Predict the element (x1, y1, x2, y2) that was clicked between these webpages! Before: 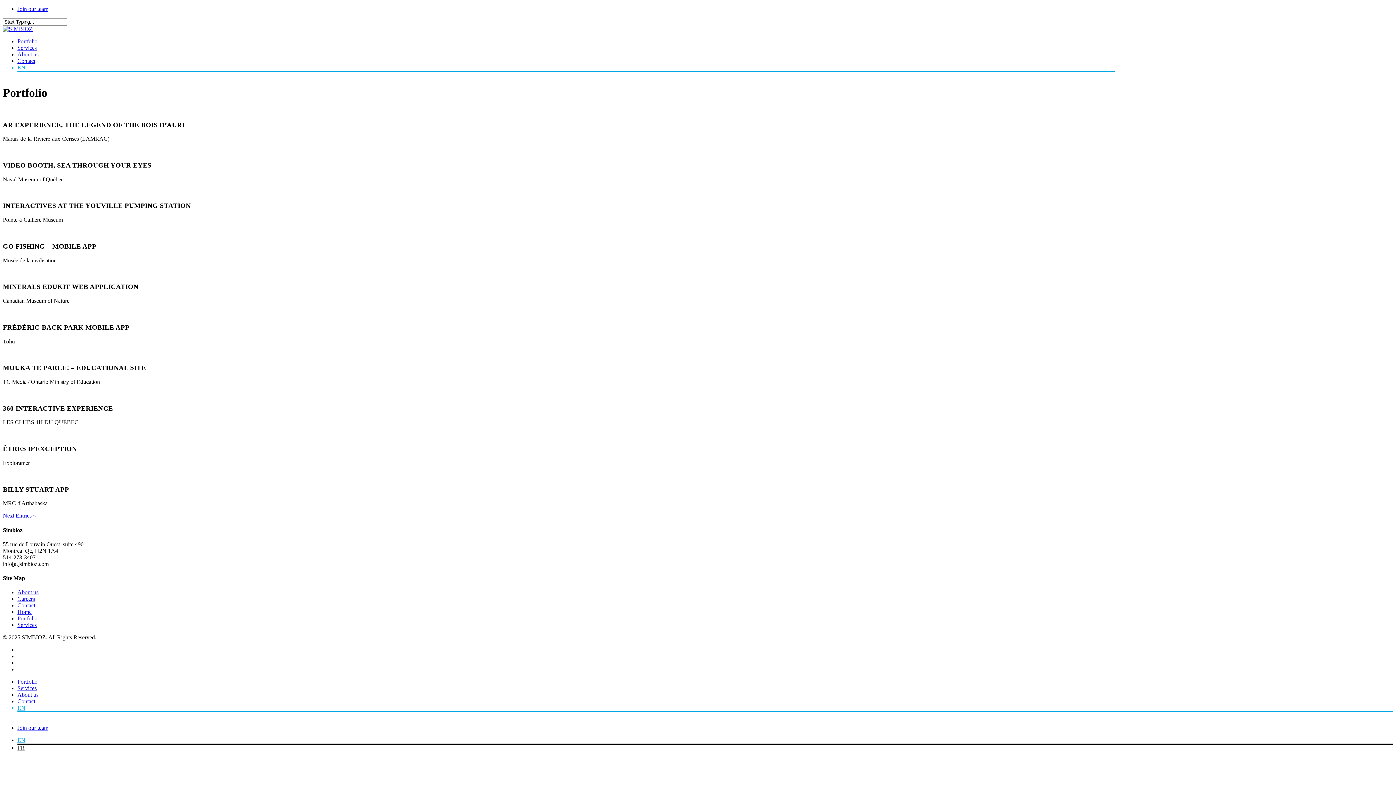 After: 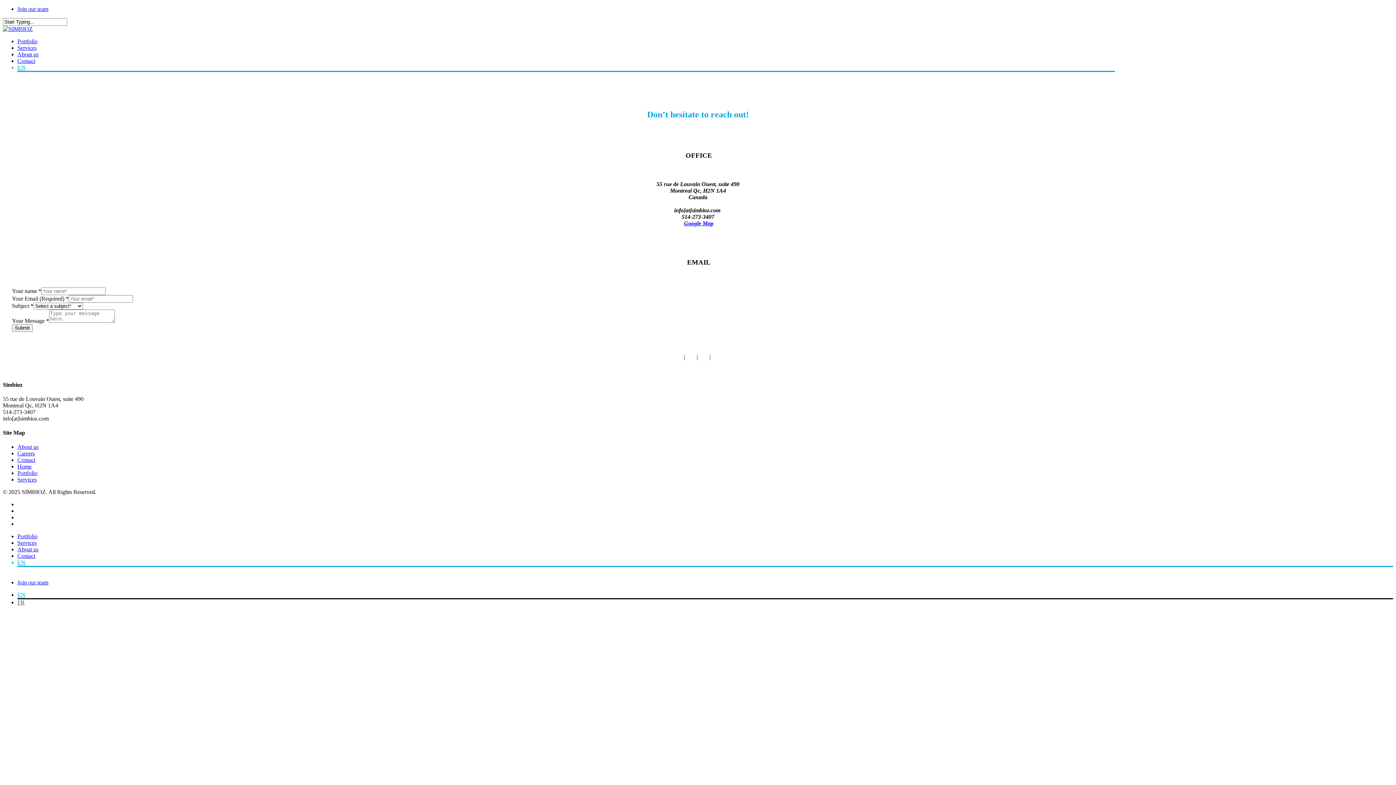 Action: bbox: (17, 602, 35, 608) label: Contact